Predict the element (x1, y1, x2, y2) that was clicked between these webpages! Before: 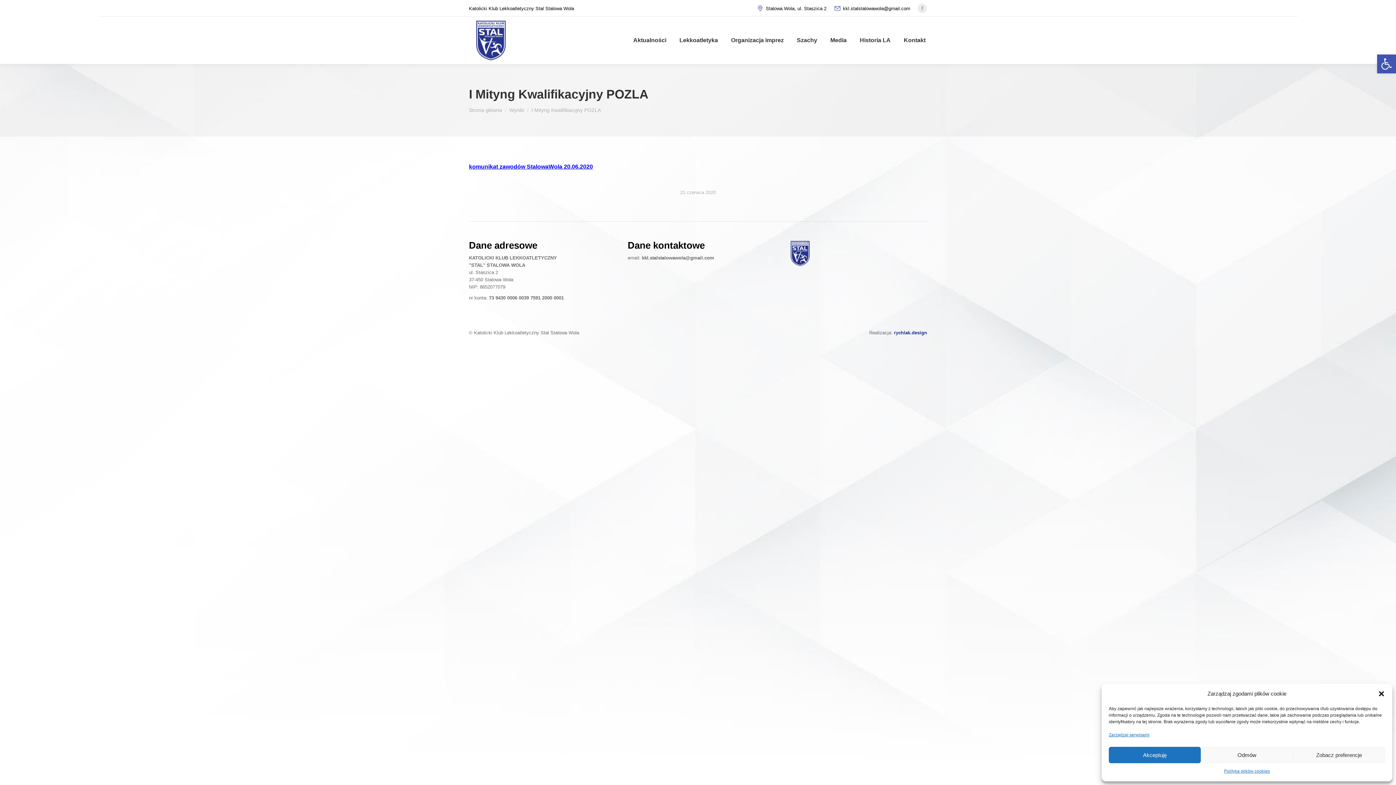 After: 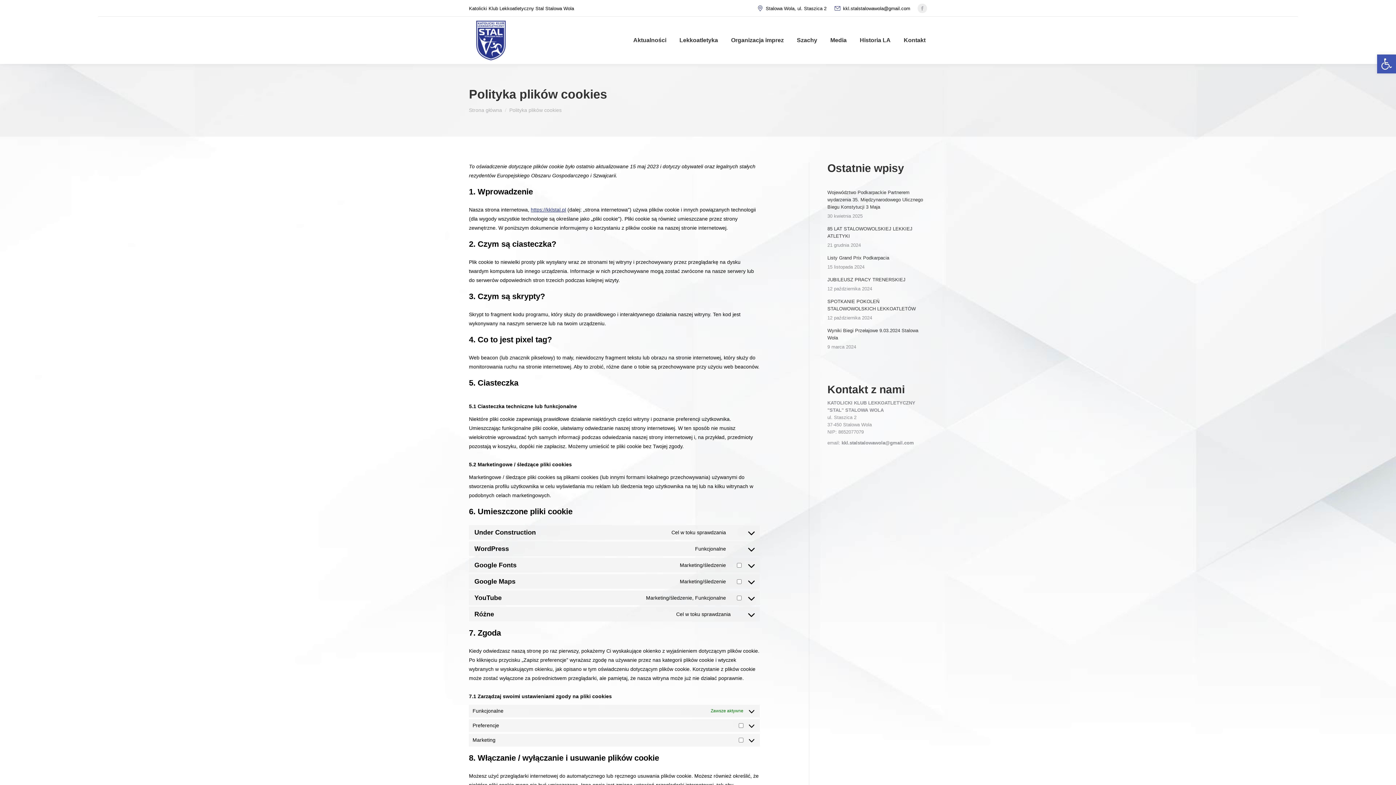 Action: label: Polityka plików cookies bbox: (1224, 767, 1270, 776)